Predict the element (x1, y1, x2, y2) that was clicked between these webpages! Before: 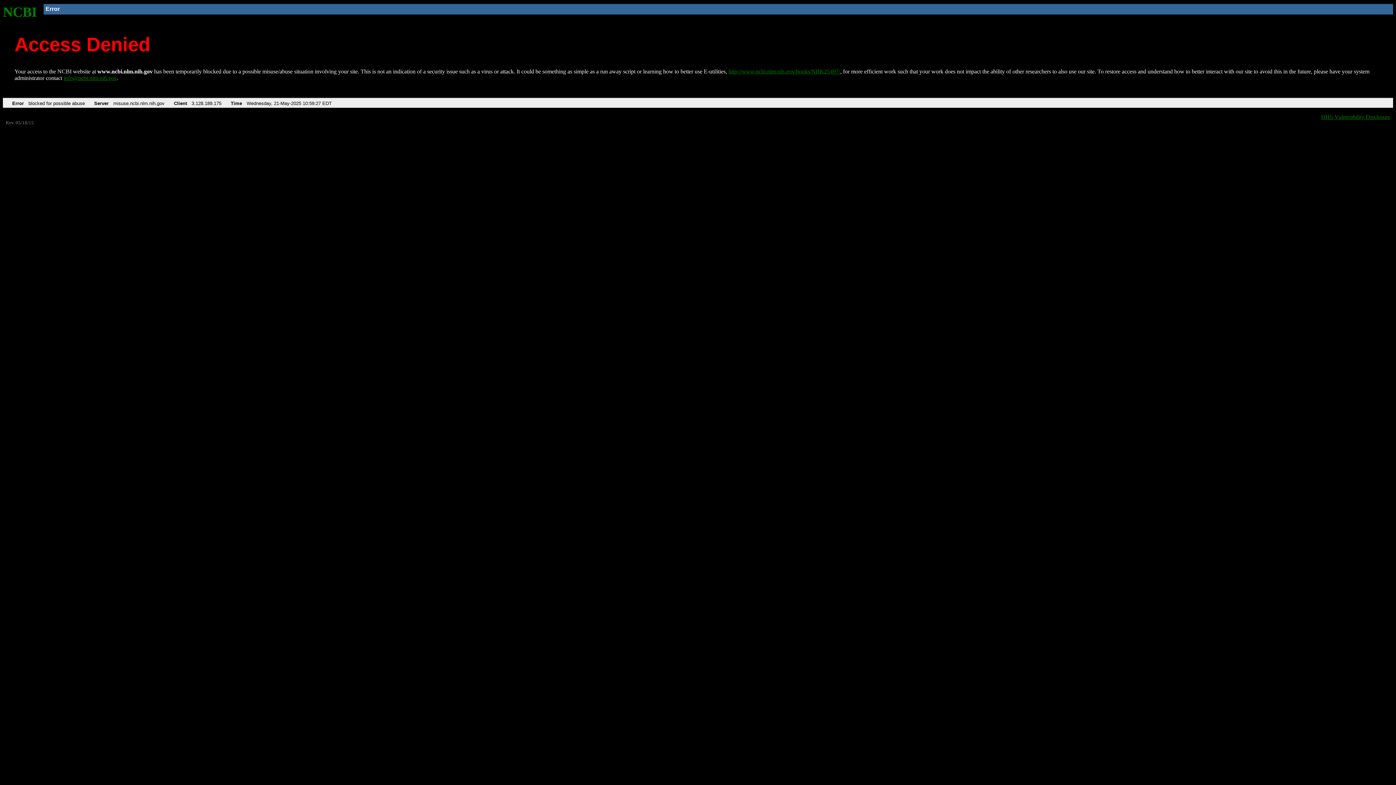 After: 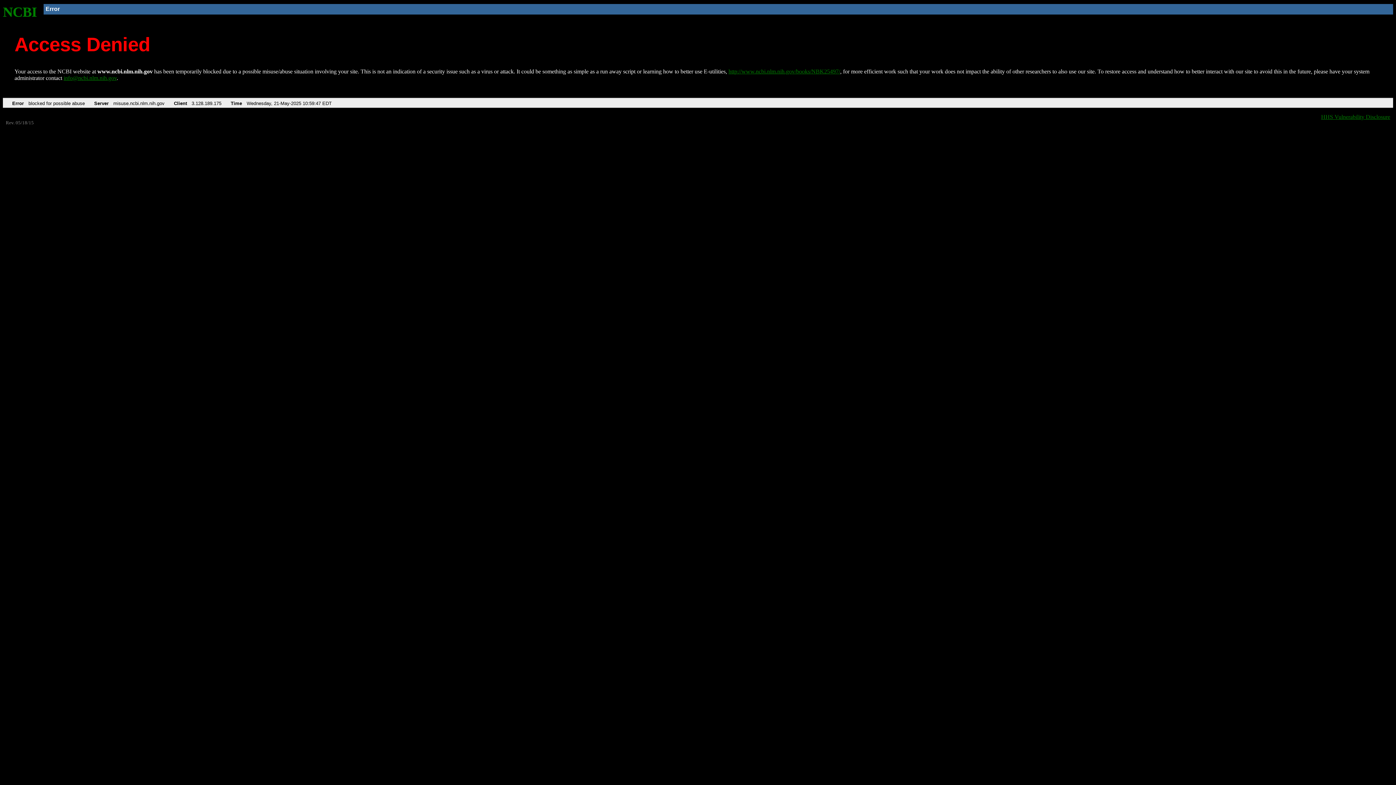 Action: bbox: (728, 68, 840, 74) label: http://www.ncbi.nlm.nih.gov/books/NBK25497/